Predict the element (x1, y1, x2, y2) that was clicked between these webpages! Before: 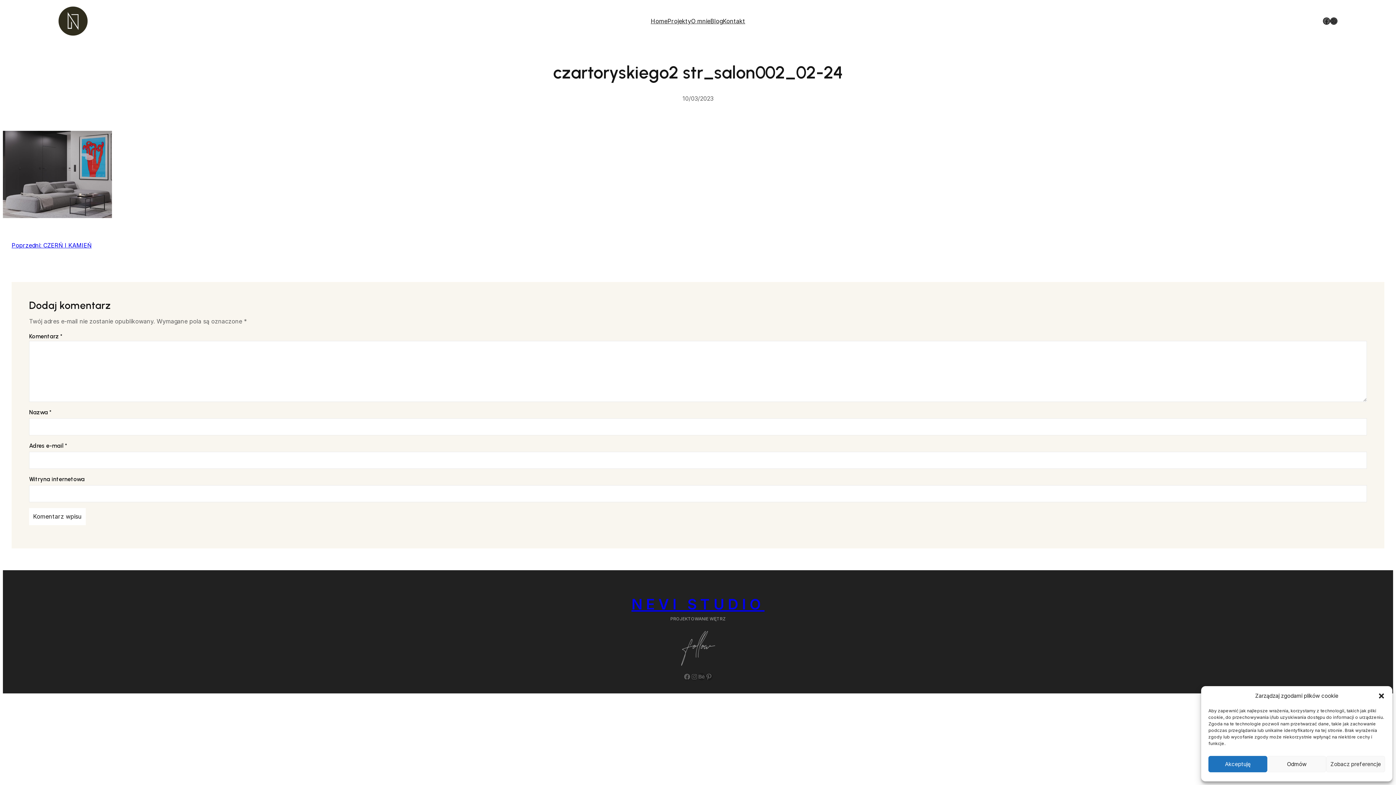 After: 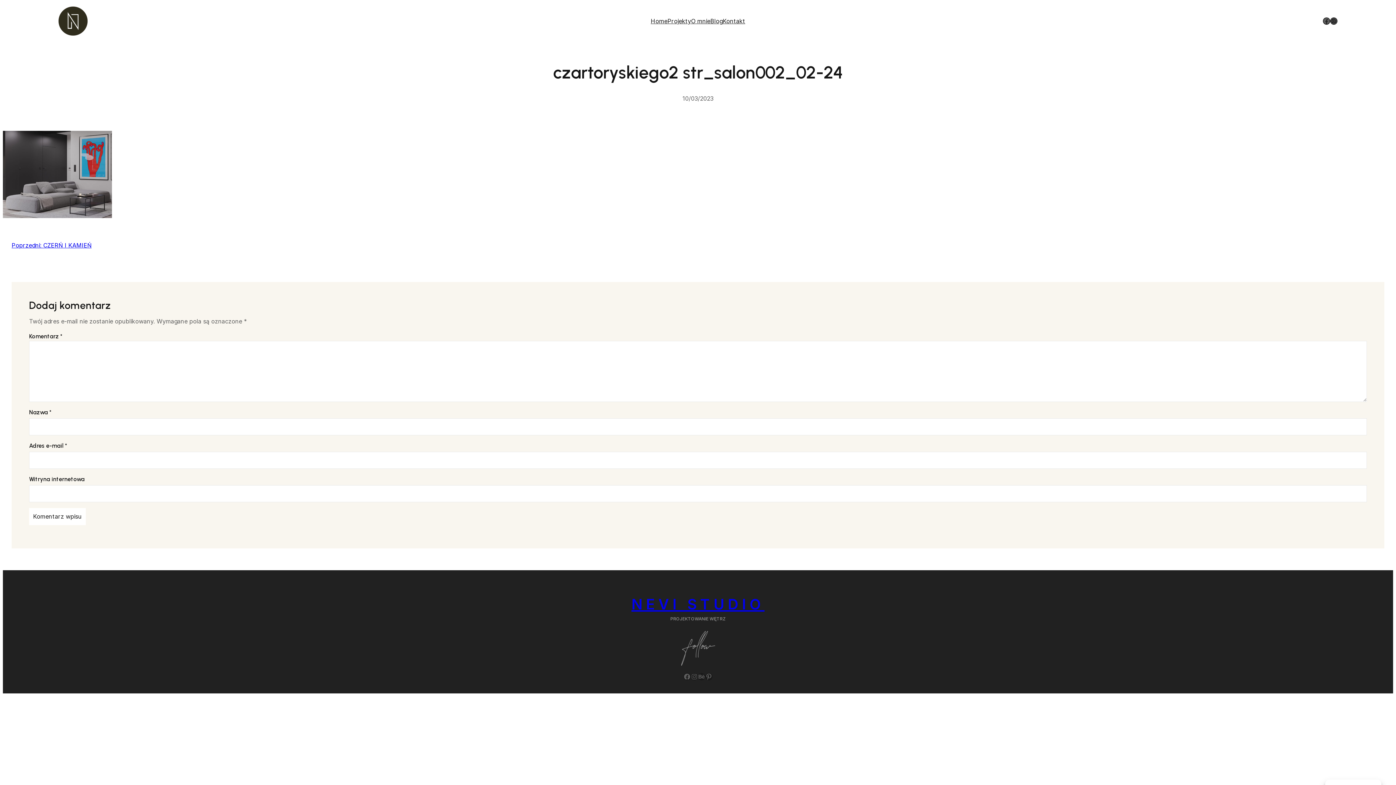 Action: label: Odmów bbox: (1267, 756, 1326, 772)